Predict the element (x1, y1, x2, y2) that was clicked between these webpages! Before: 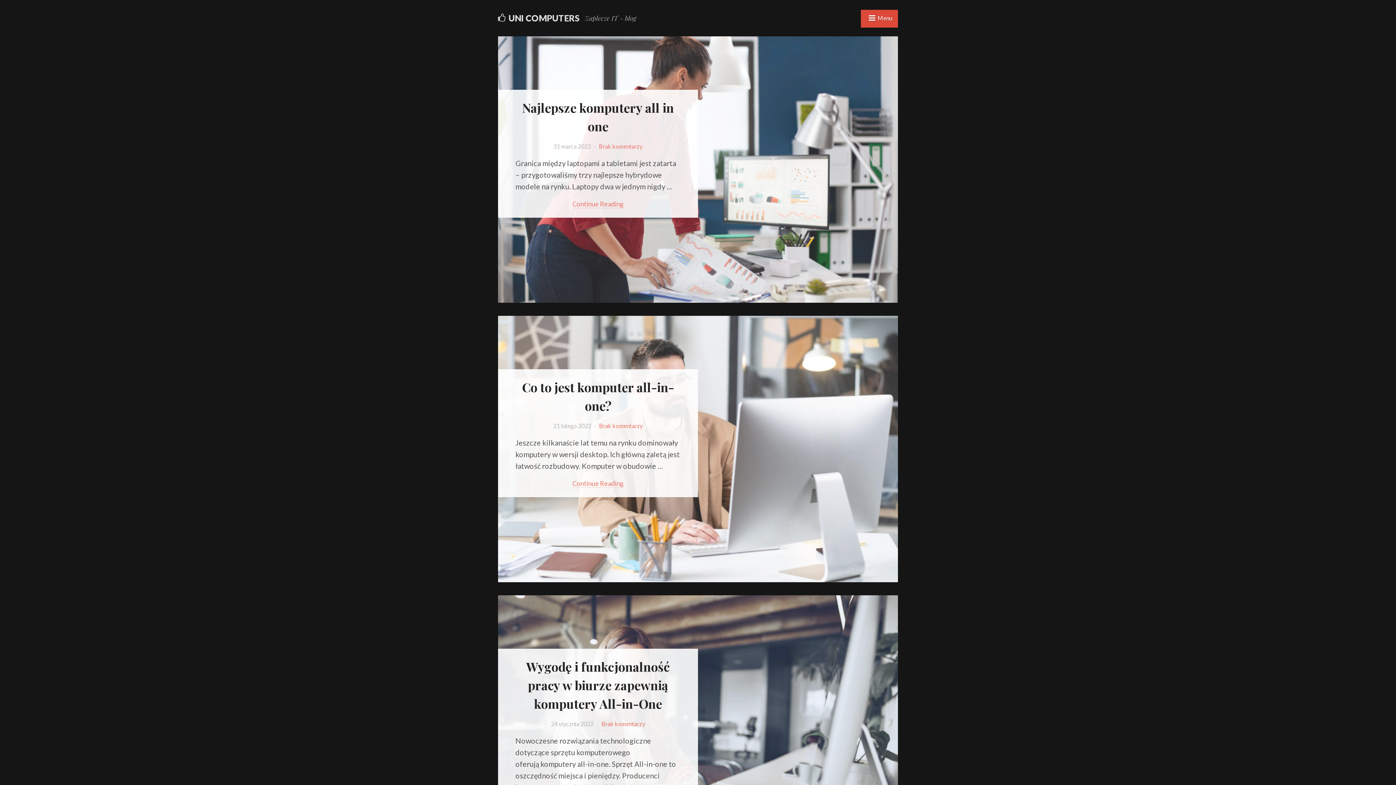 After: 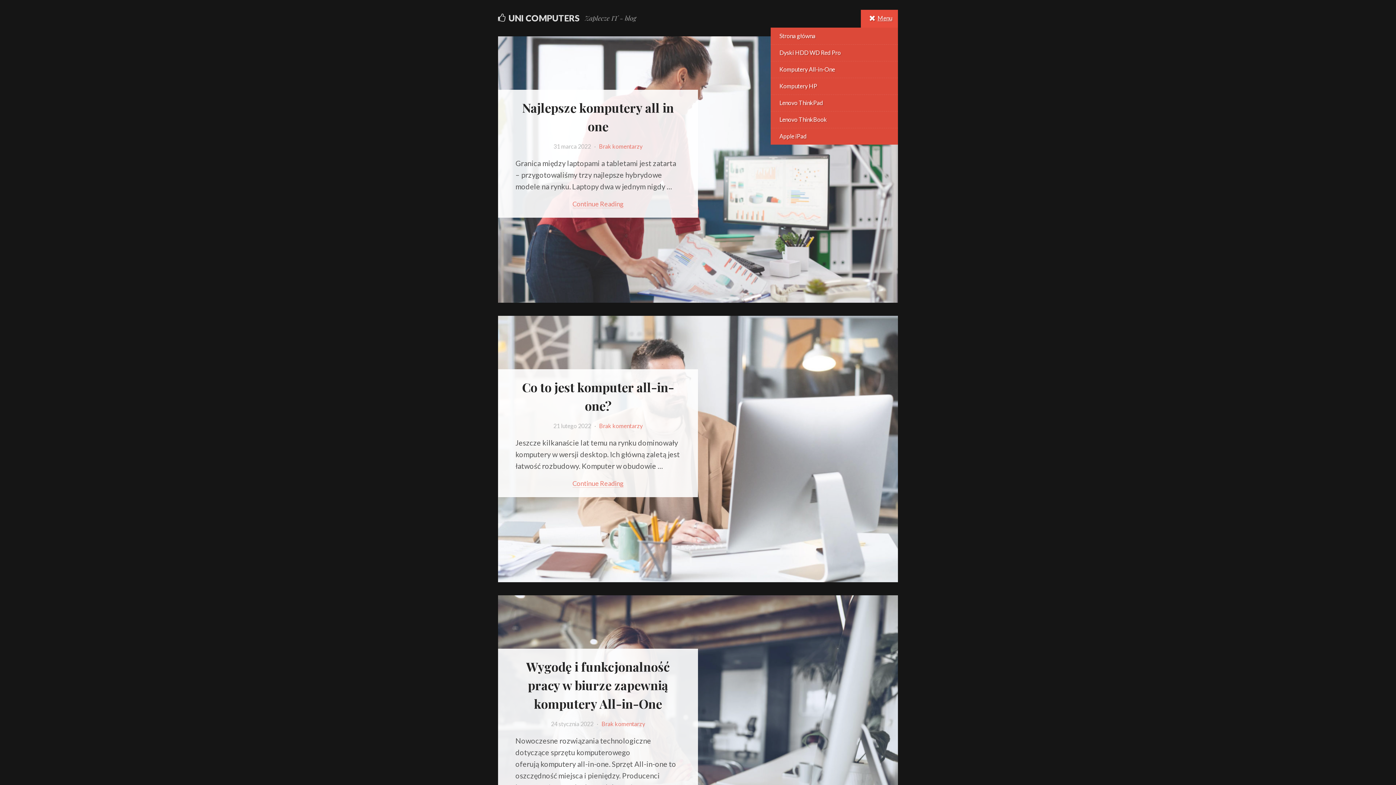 Action: bbox: (861, 9, 898, 27) label: Menu